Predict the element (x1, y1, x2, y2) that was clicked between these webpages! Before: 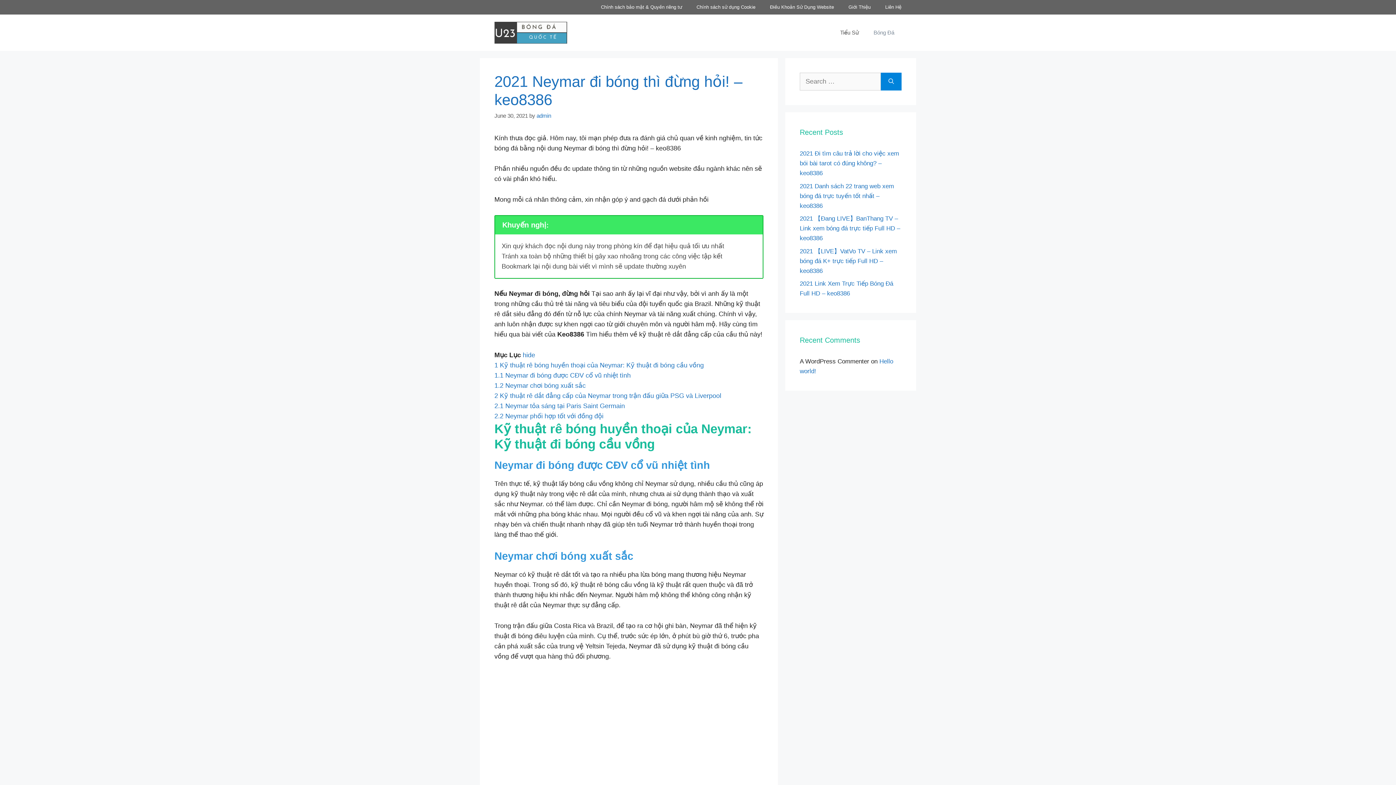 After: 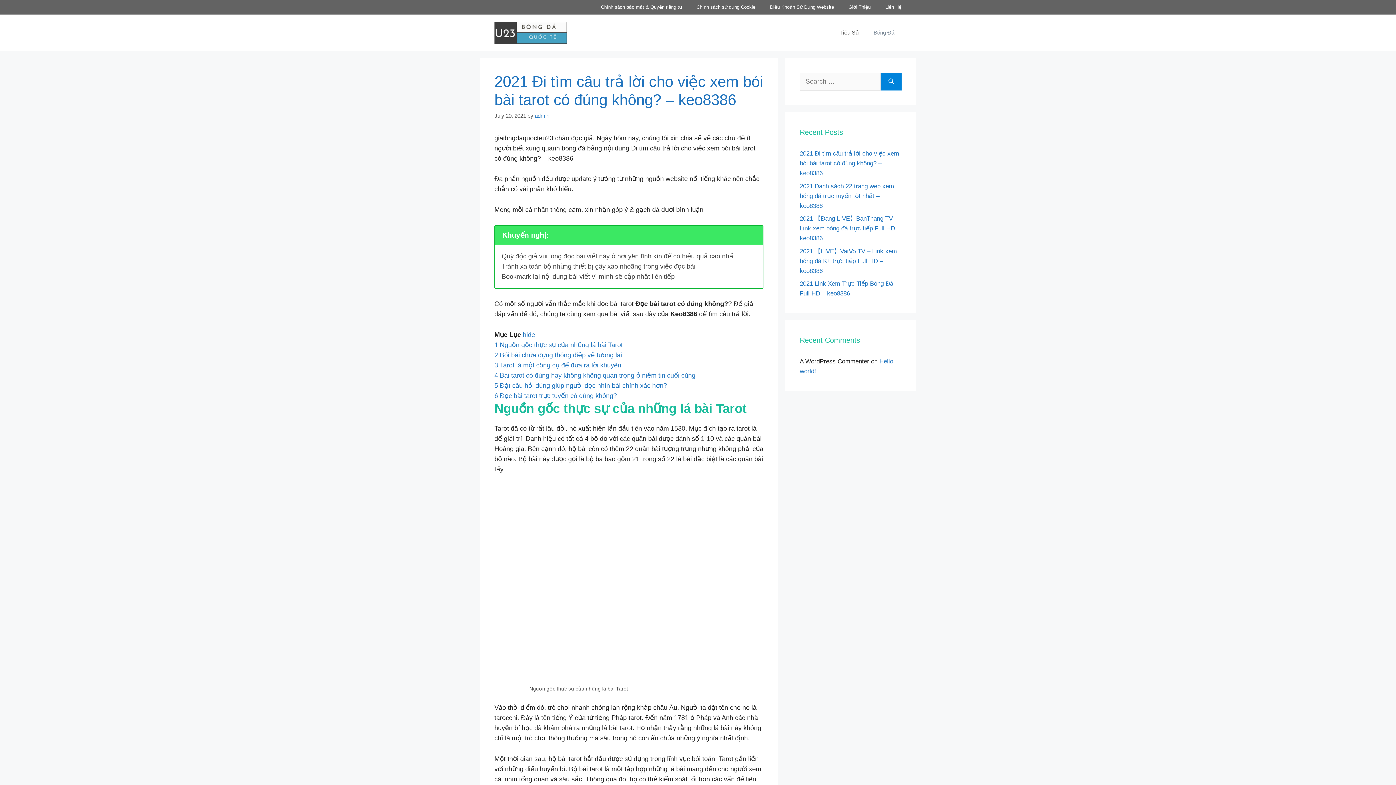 Action: label: 2021 Đi tìm câu trả lời cho việc xem bói bài tarot có đúng không? – keo8386 bbox: (800, 150, 899, 176)